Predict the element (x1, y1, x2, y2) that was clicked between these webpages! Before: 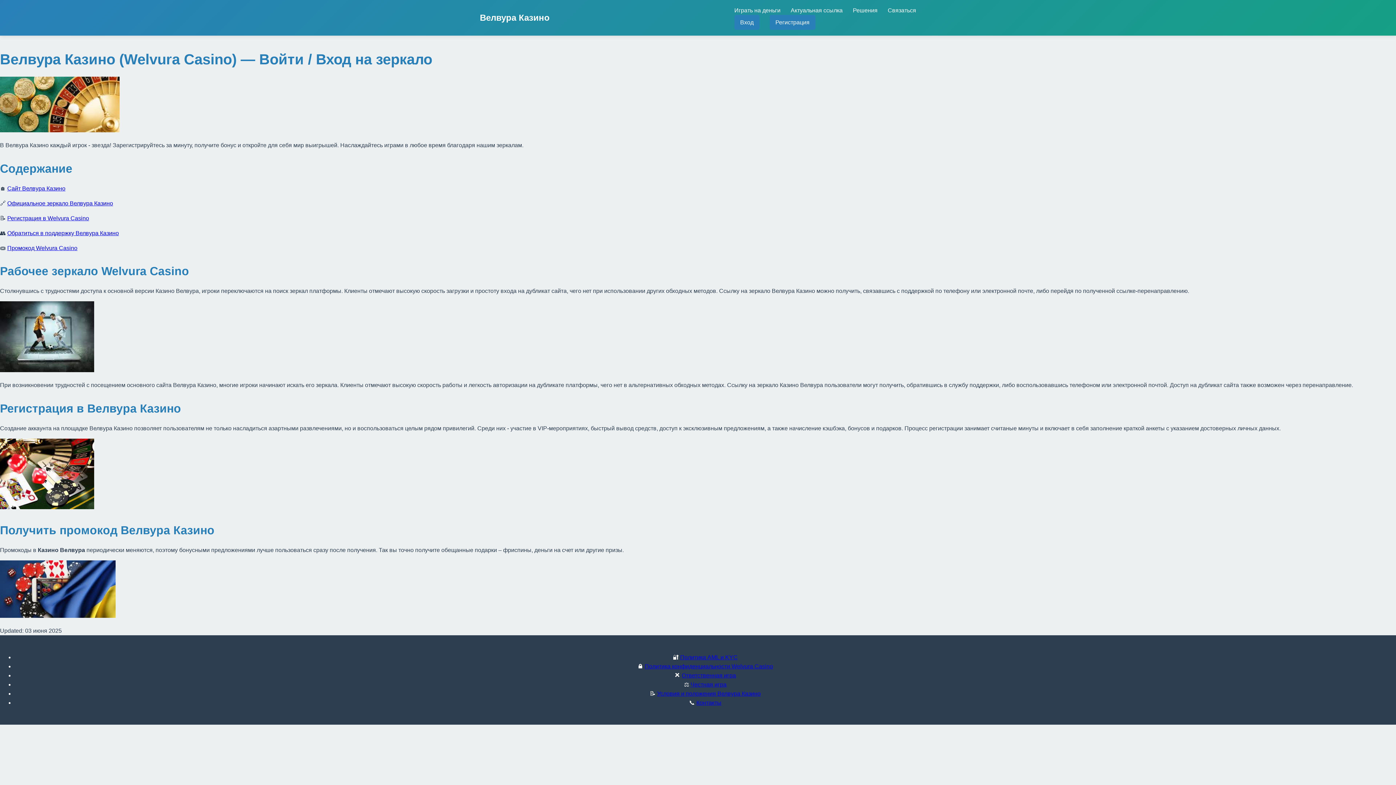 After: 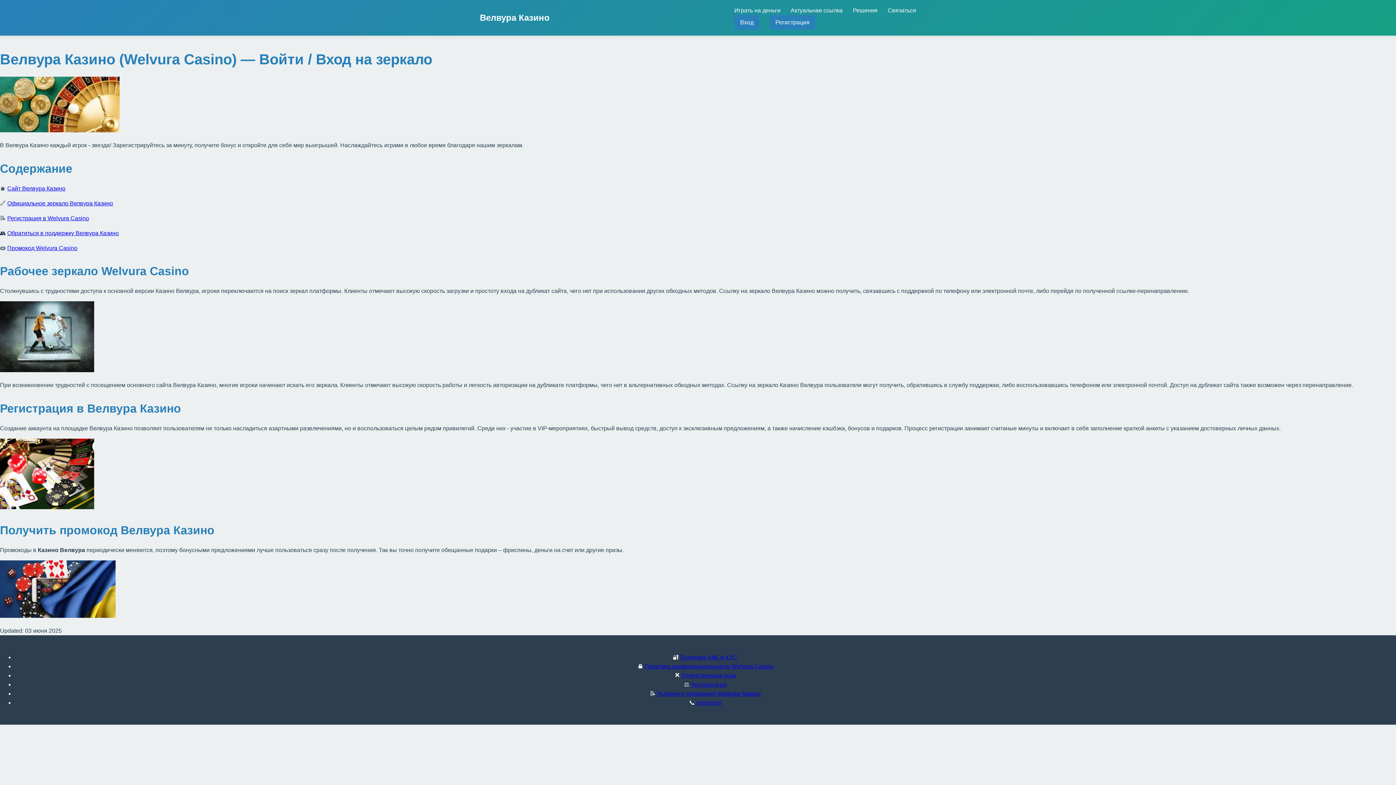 Action: bbox: (7, 230, 118, 236) label: Обратиться в поддержку Велвура Казино